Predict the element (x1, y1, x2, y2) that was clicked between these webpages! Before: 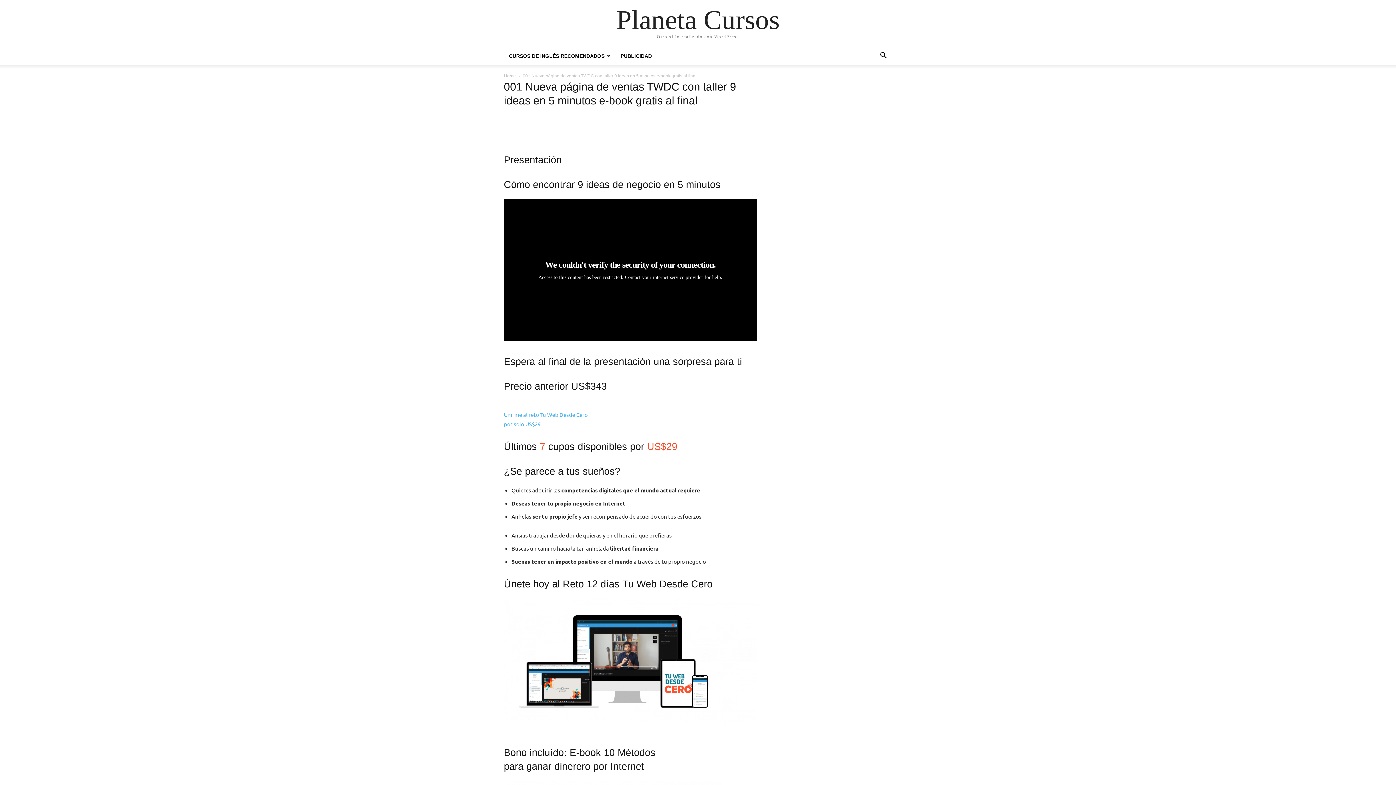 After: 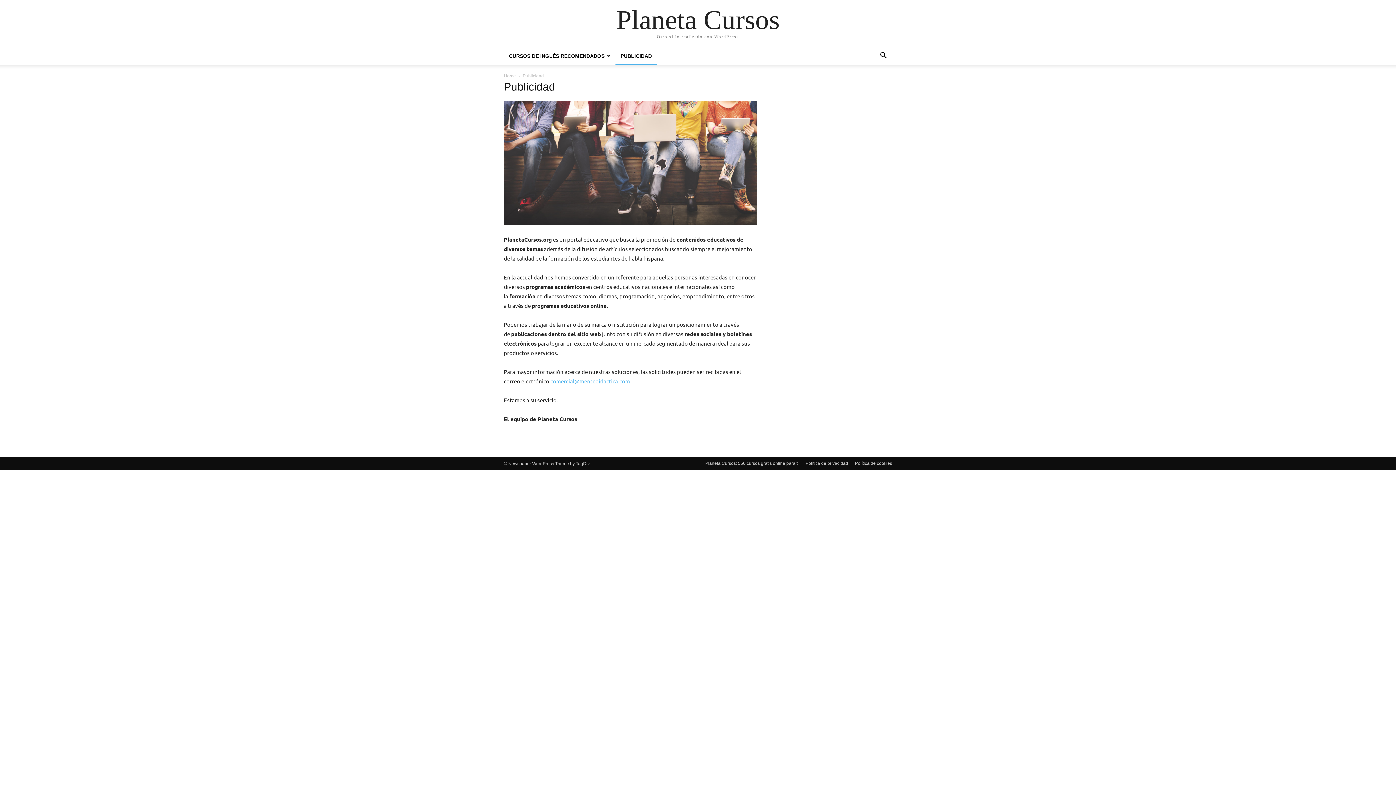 Action: label: PUBLICIDAD bbox: (615, 53, 657, 58)